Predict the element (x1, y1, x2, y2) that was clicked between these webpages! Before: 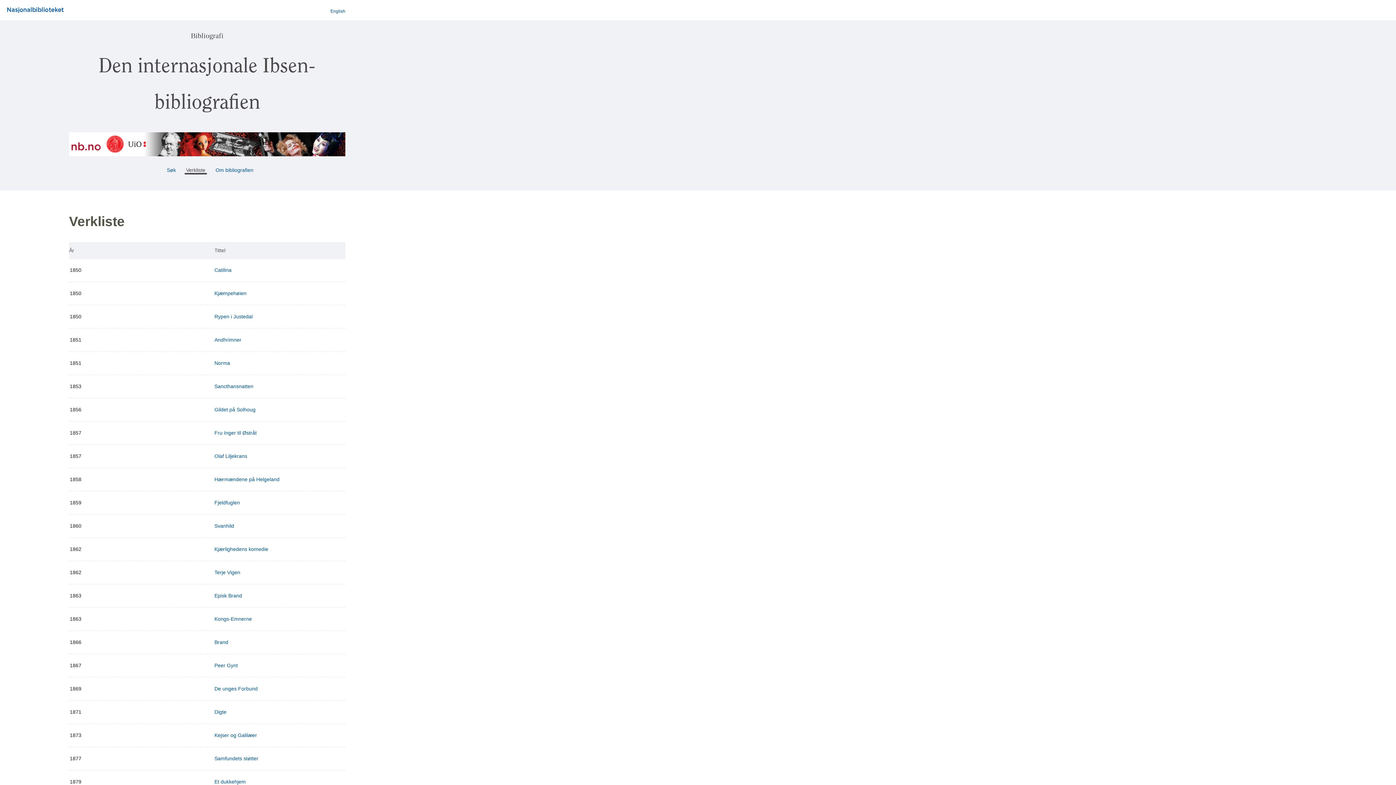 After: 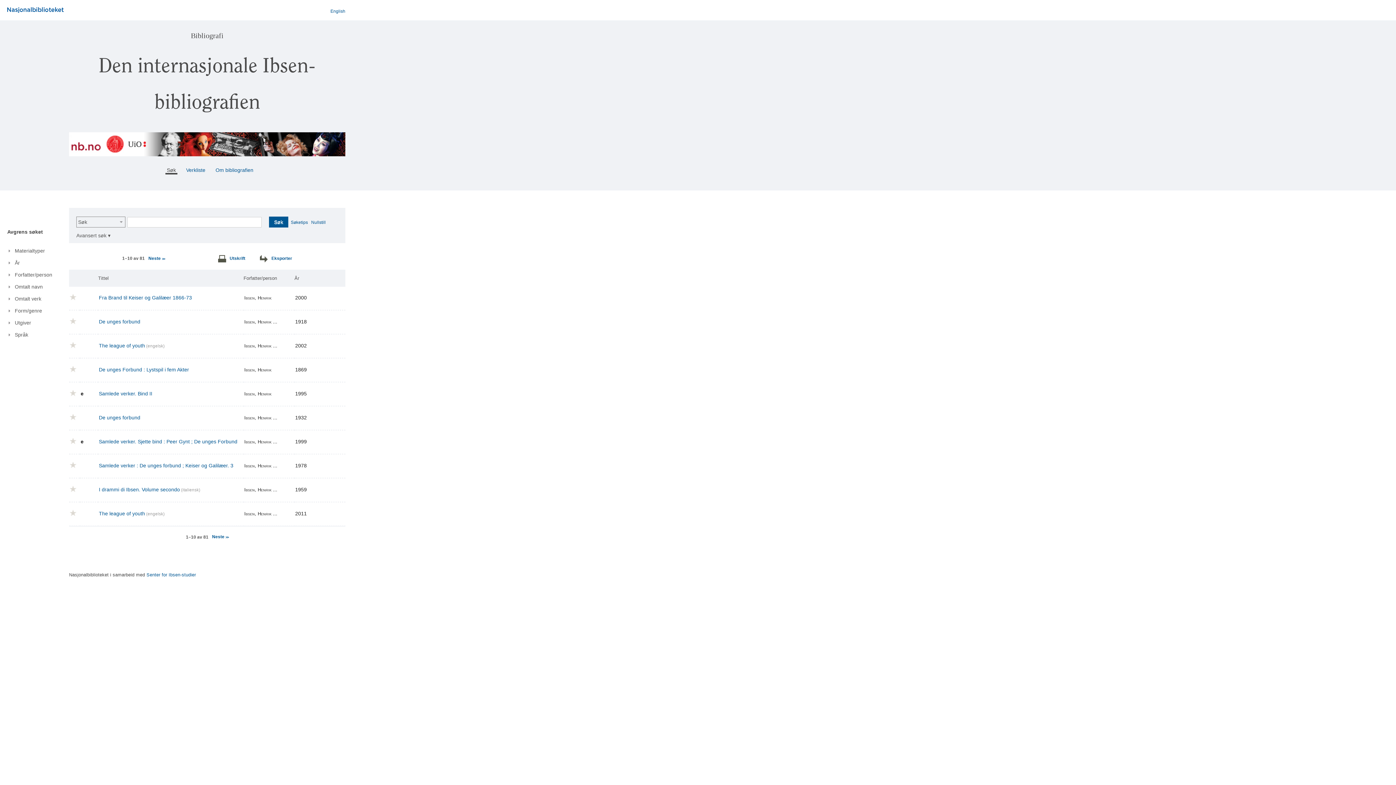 Action: label: De unges Forbund bbox: (214, 686, 257, 691)